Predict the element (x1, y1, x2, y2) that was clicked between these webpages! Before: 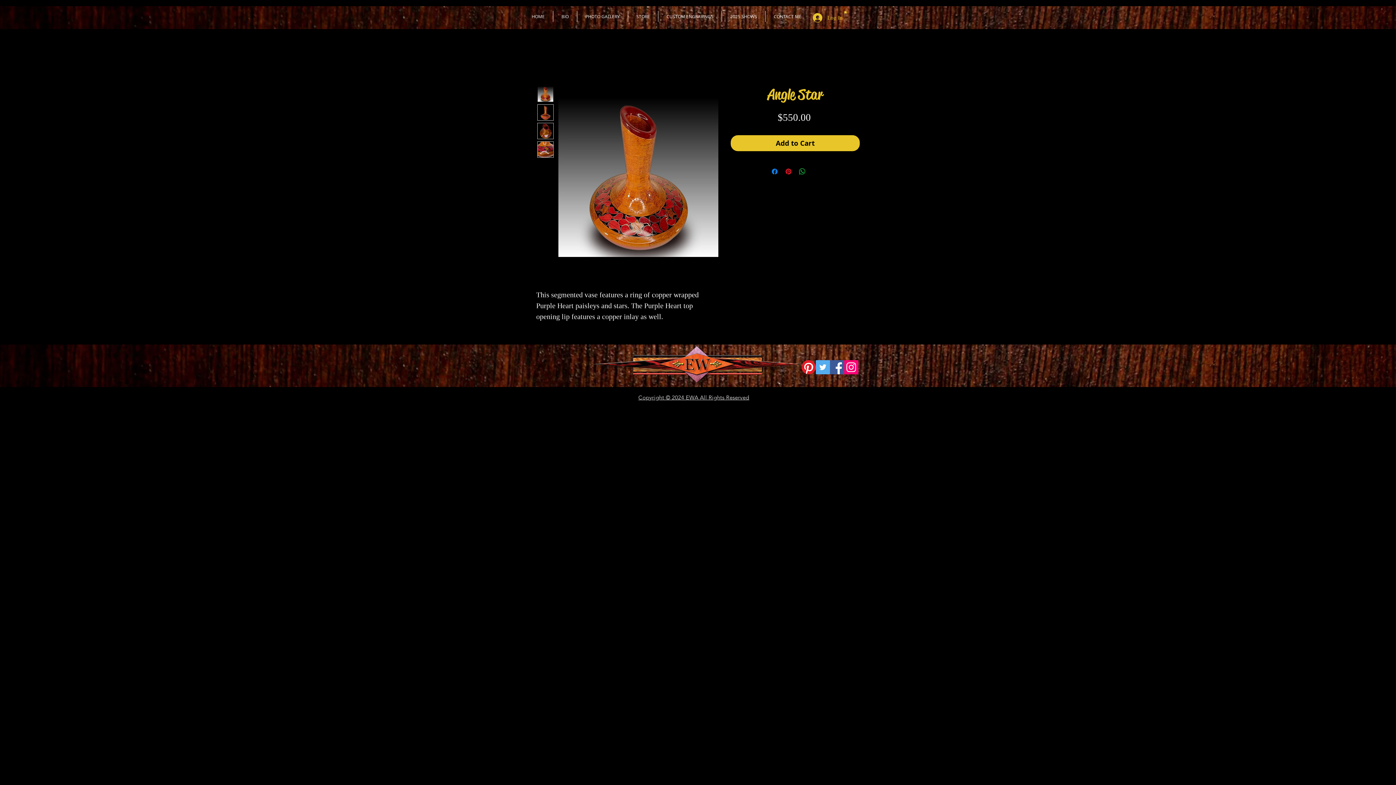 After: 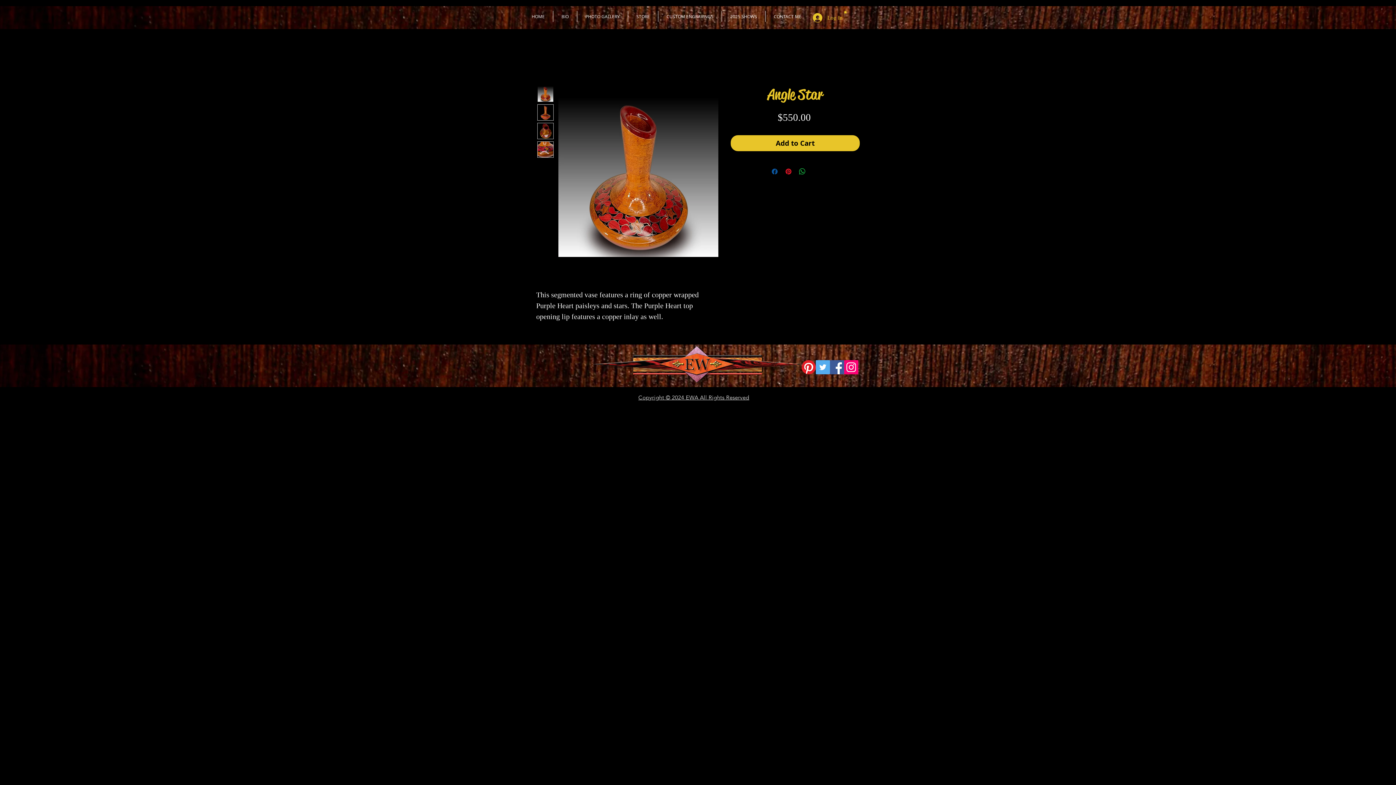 Action: bbox: (770, 167, 779, 176) label: Share on Facebook